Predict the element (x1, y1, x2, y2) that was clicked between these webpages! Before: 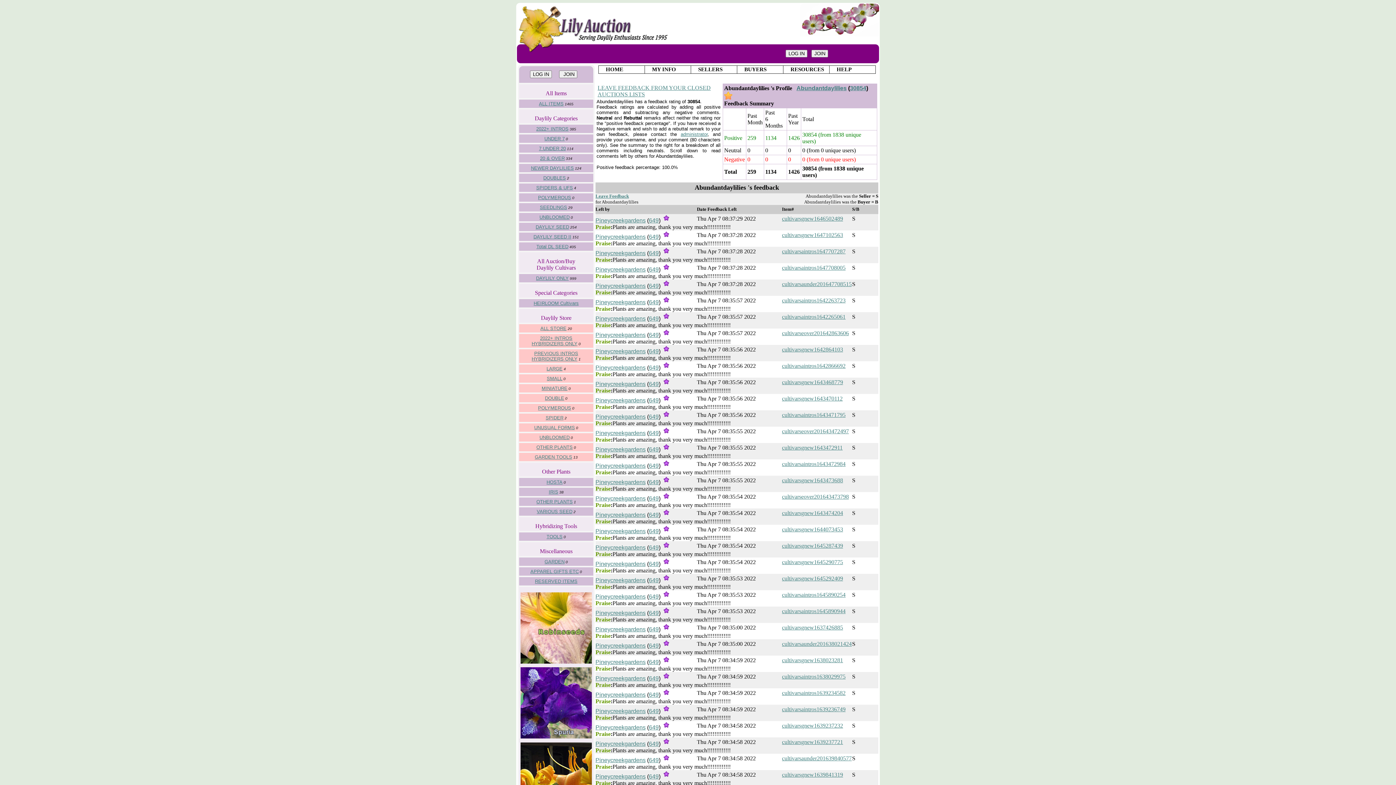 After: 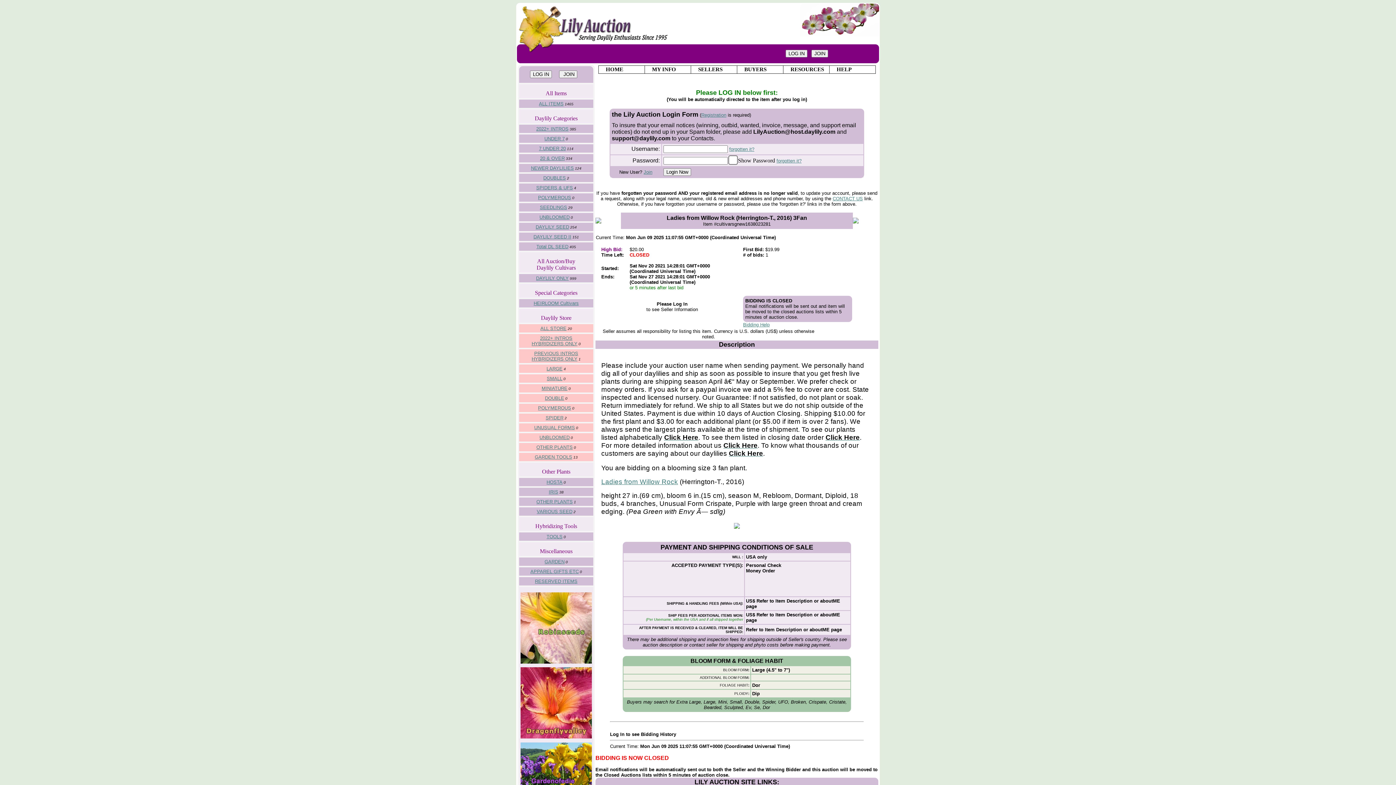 Action: bbox: (782, 657, 843, 663) label: cultivarsgnew1638023281